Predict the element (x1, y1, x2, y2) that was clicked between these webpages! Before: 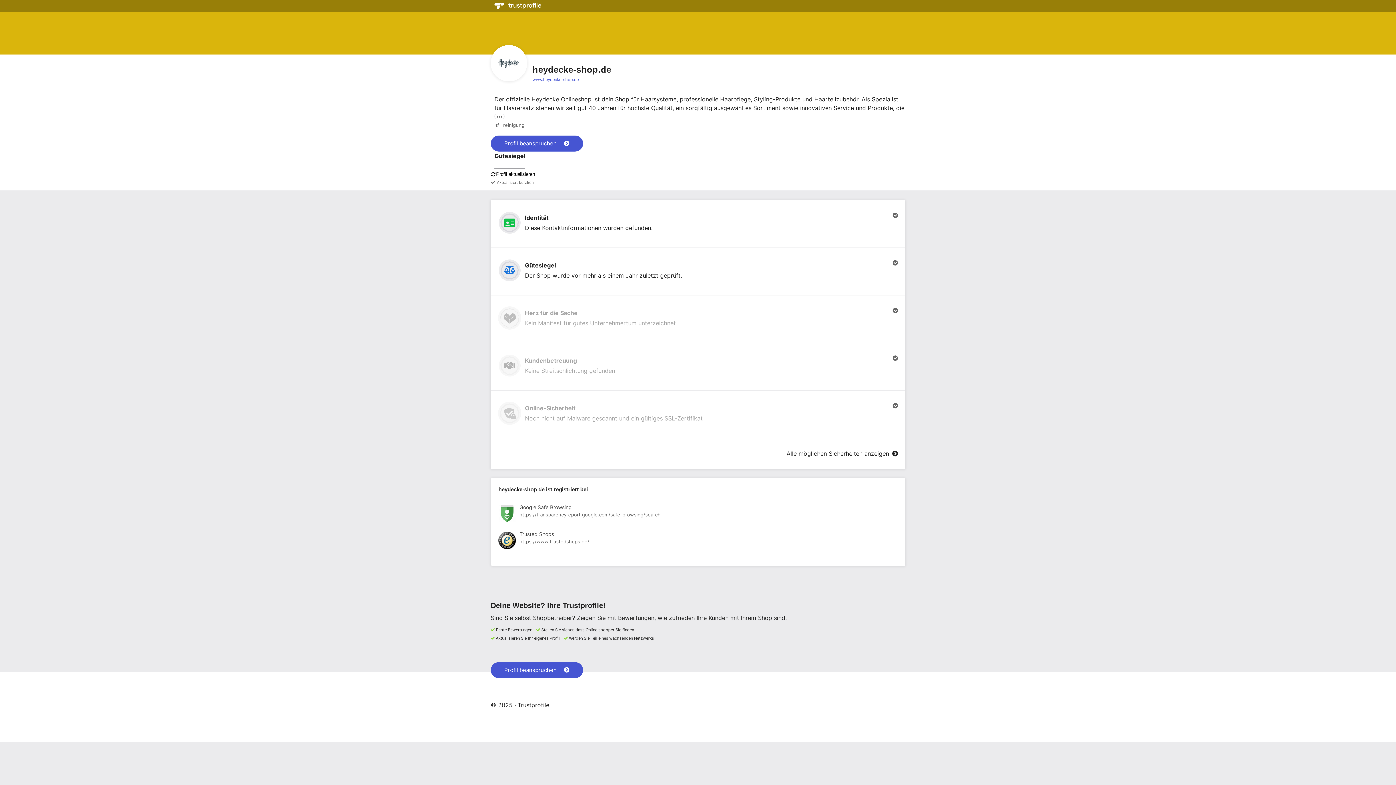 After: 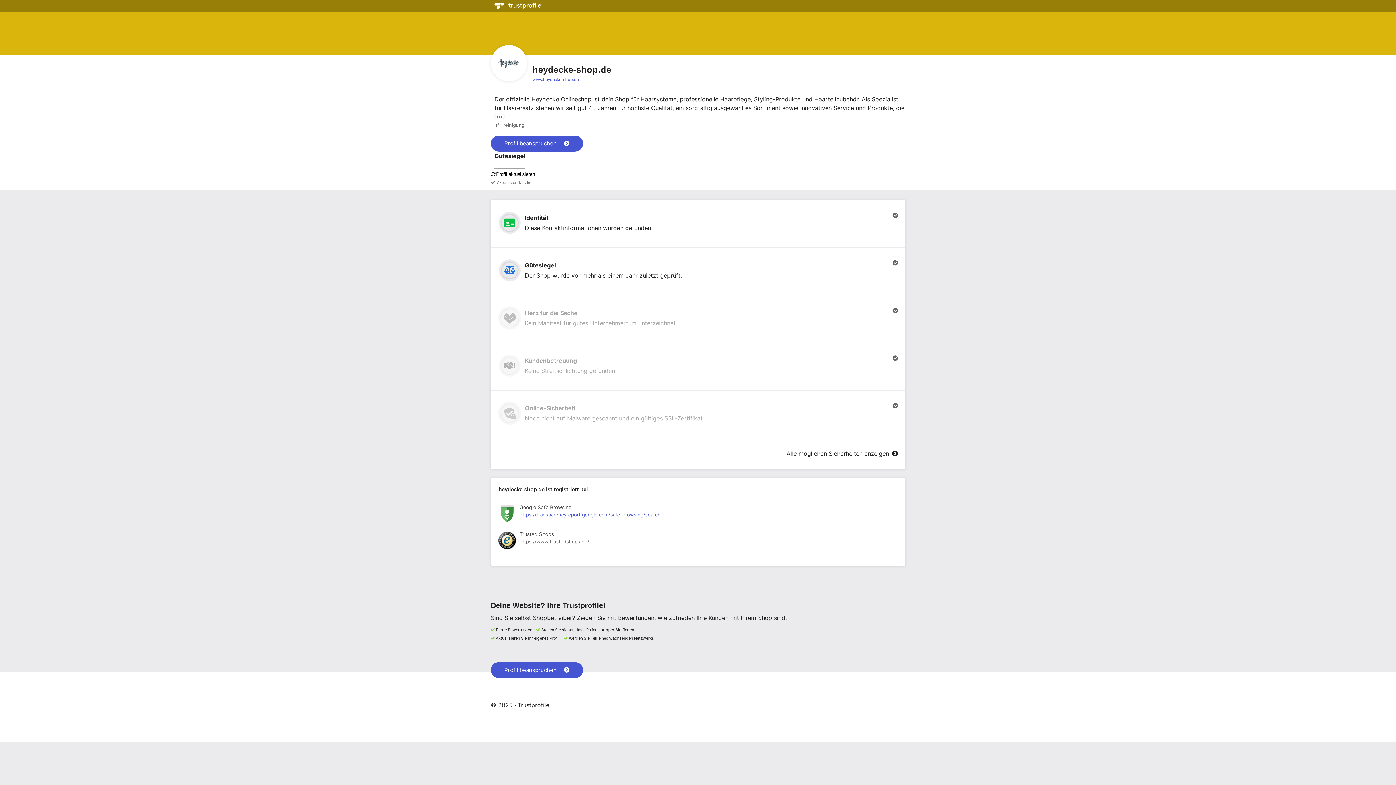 Action: bbox: (498, 504, 898, 524) label: Registrierung bei Google Safe Browsing anzeigen